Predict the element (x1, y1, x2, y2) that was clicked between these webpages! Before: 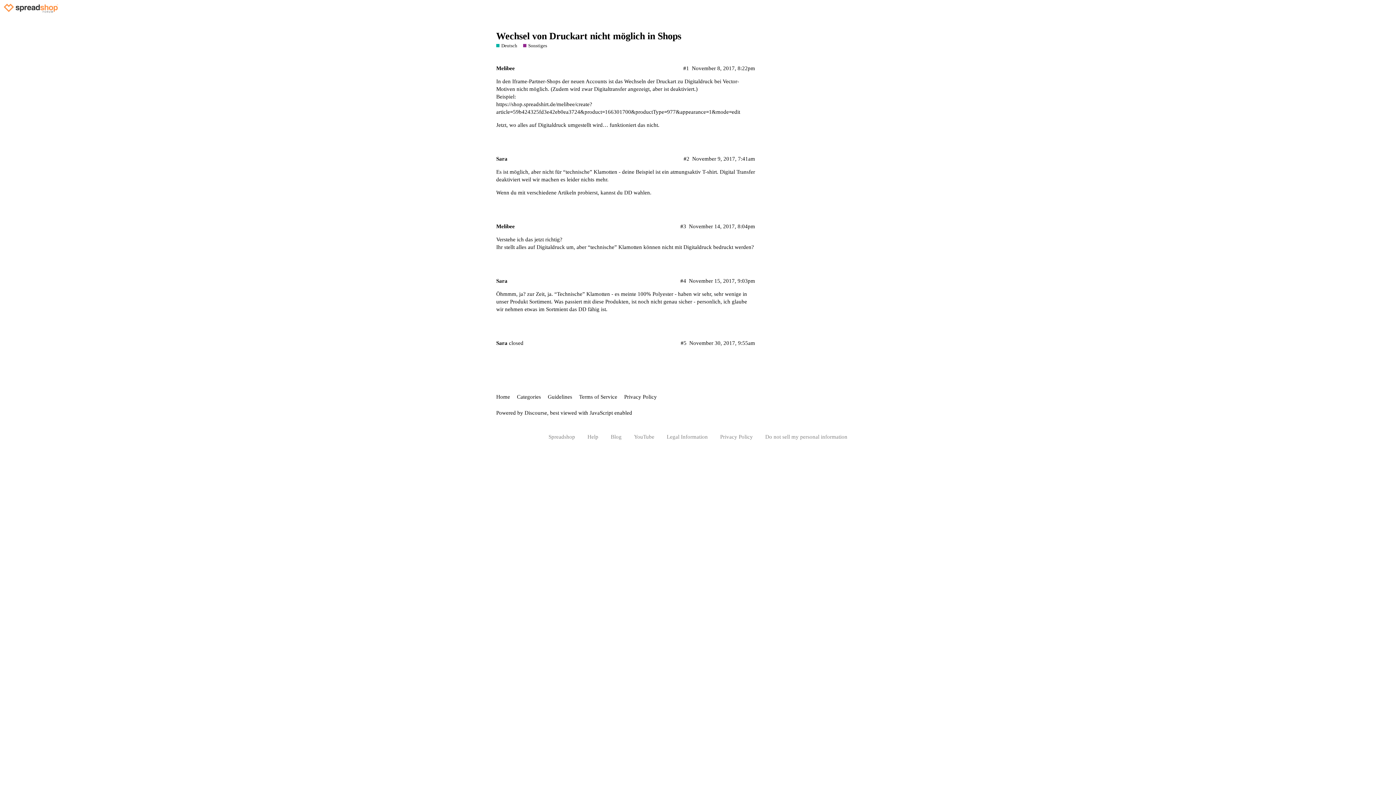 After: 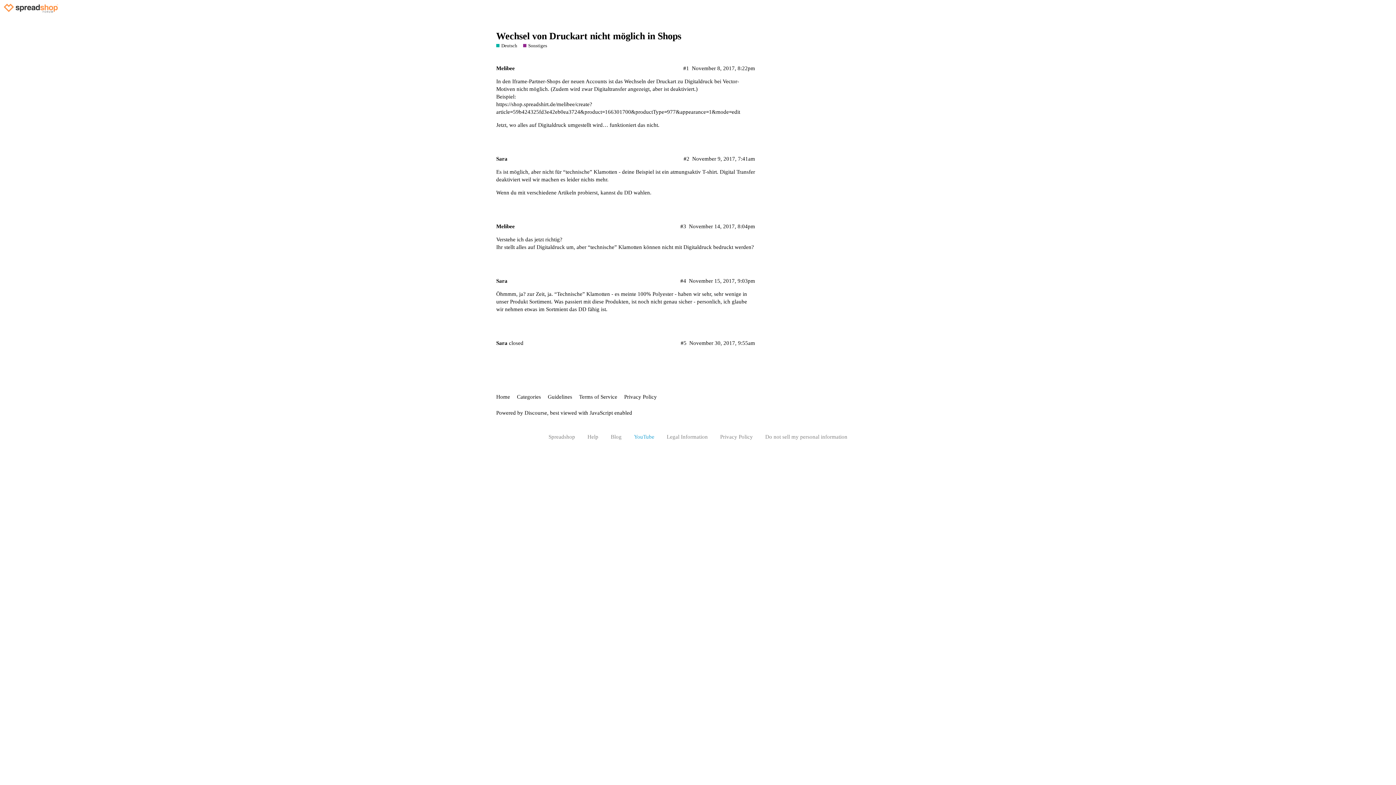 Action: label: YouTube bbox: (628, 429, 660, 444)